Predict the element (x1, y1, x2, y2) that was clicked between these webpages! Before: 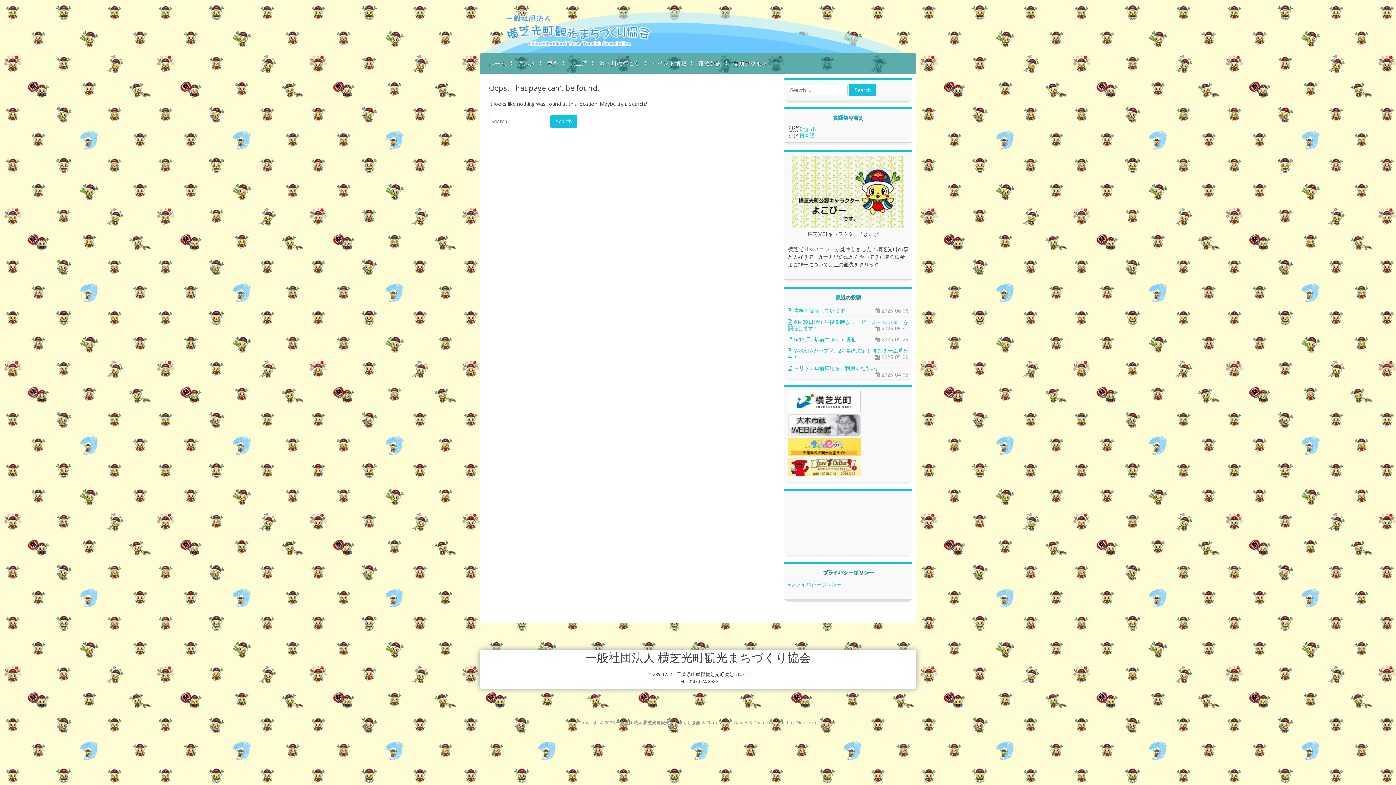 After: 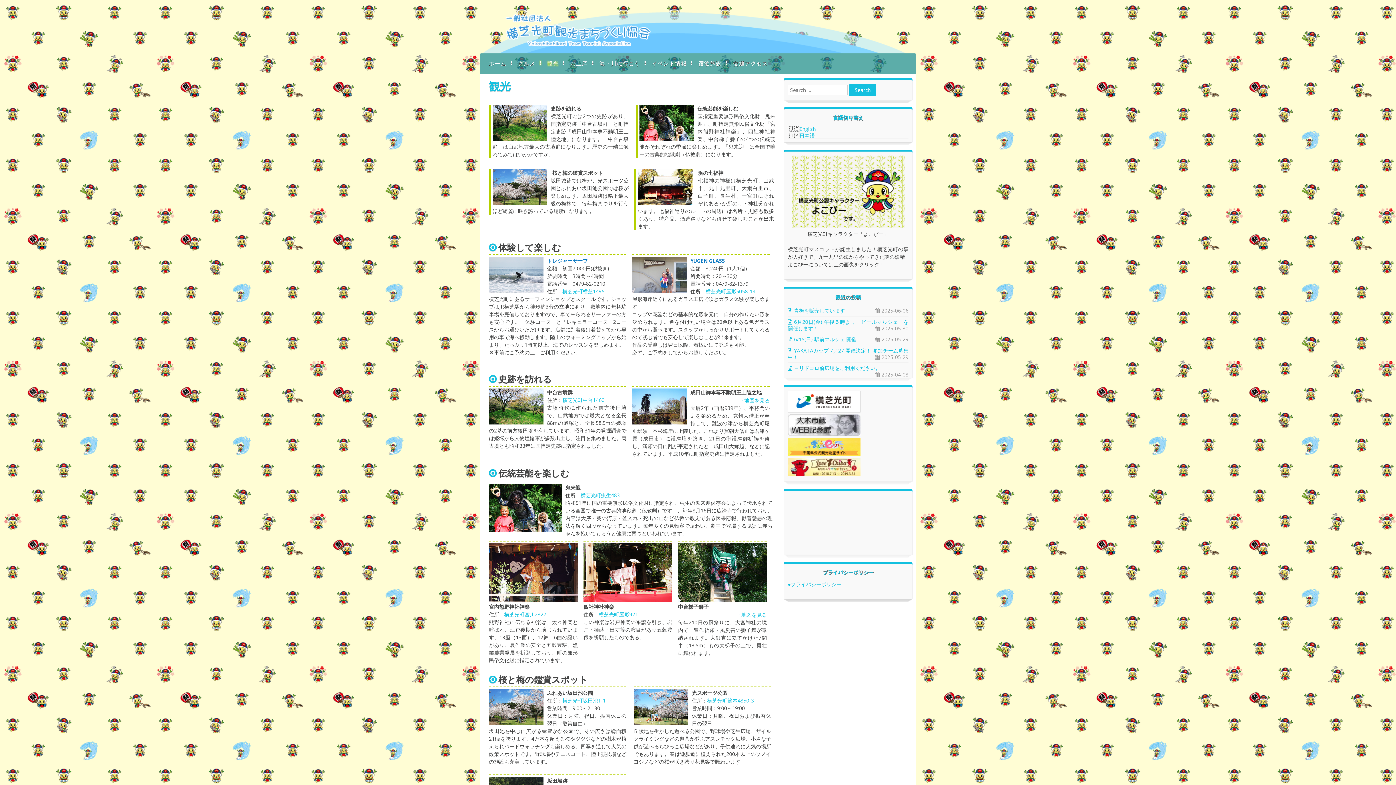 Action: bbox: (544, 56, 561, 68) label: 観光